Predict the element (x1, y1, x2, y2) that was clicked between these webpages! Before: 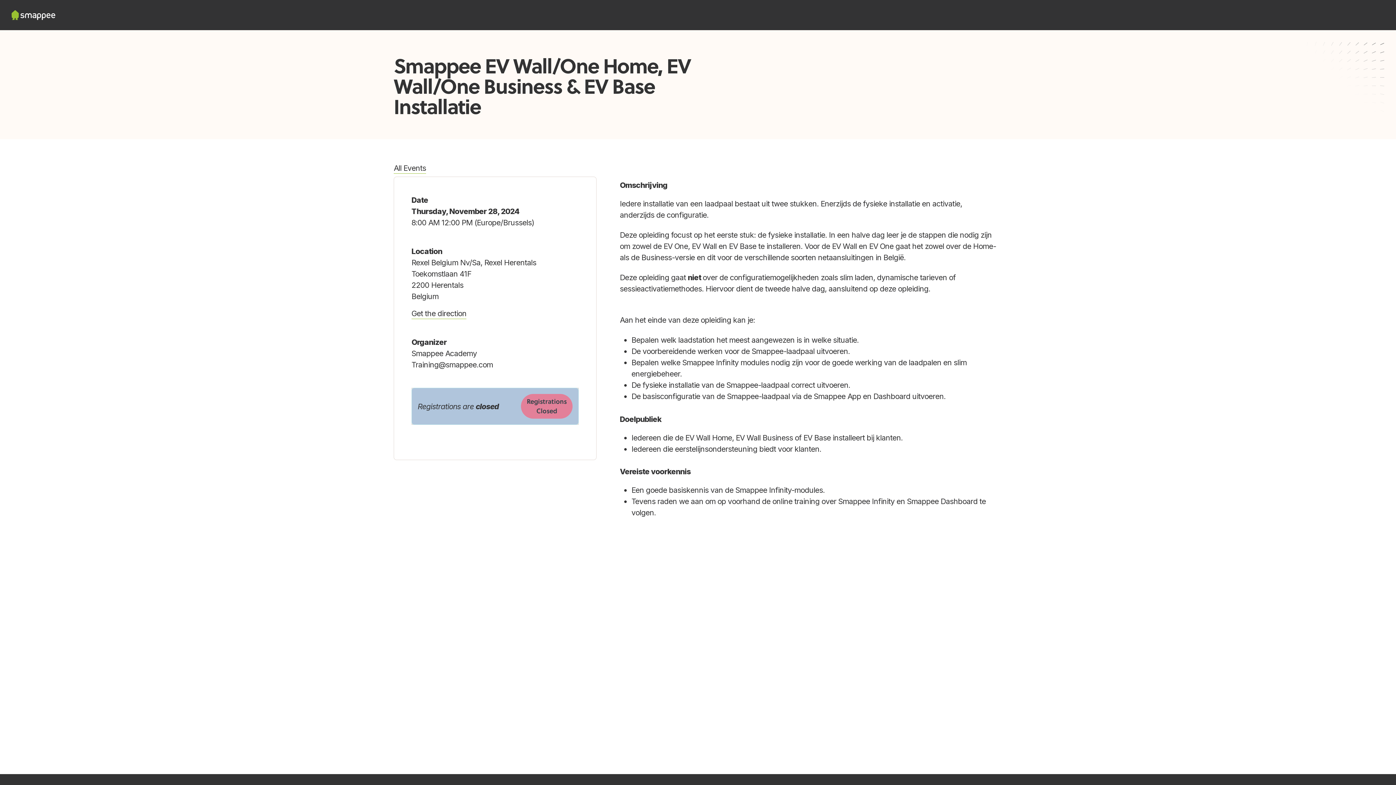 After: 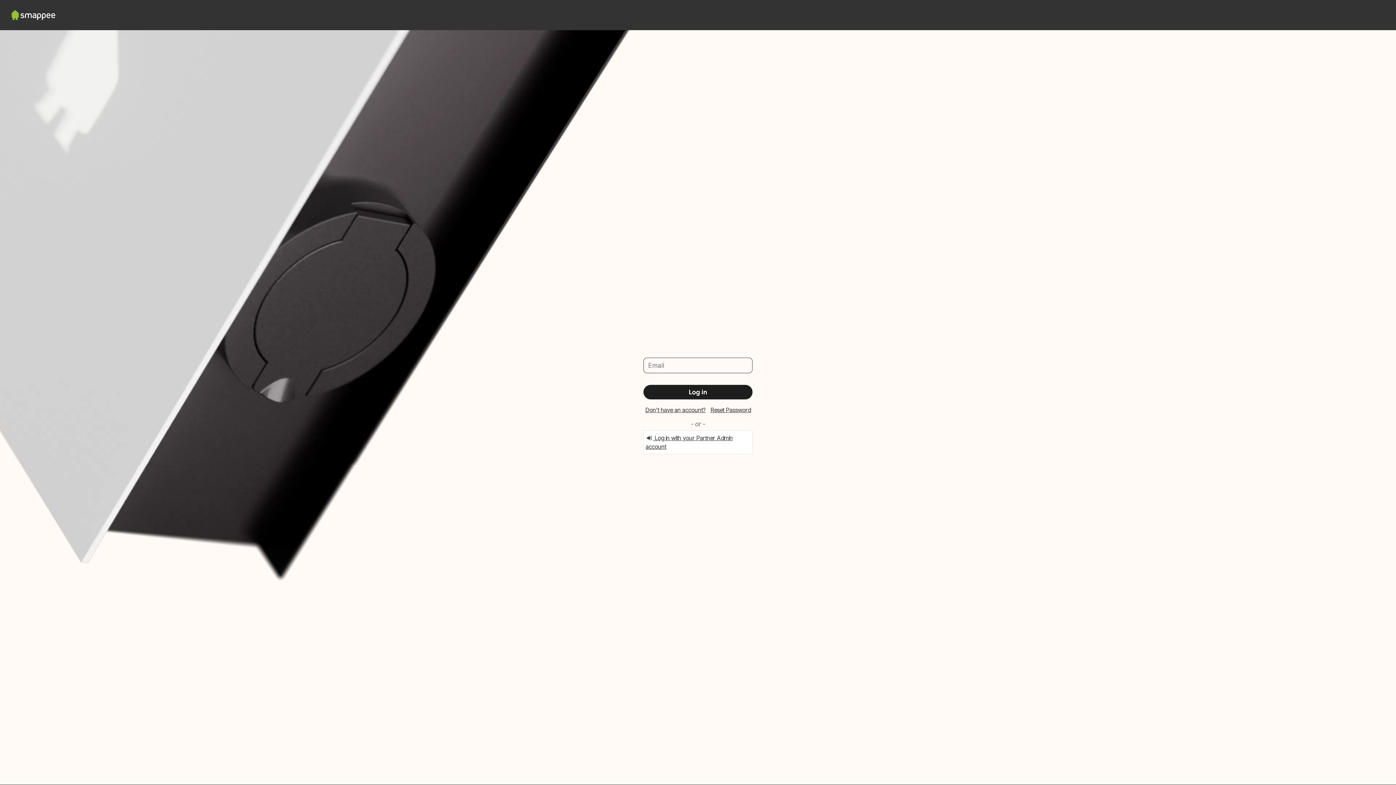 Action: bbox: (1303, 9, 1331, 20) label: Partner Portal